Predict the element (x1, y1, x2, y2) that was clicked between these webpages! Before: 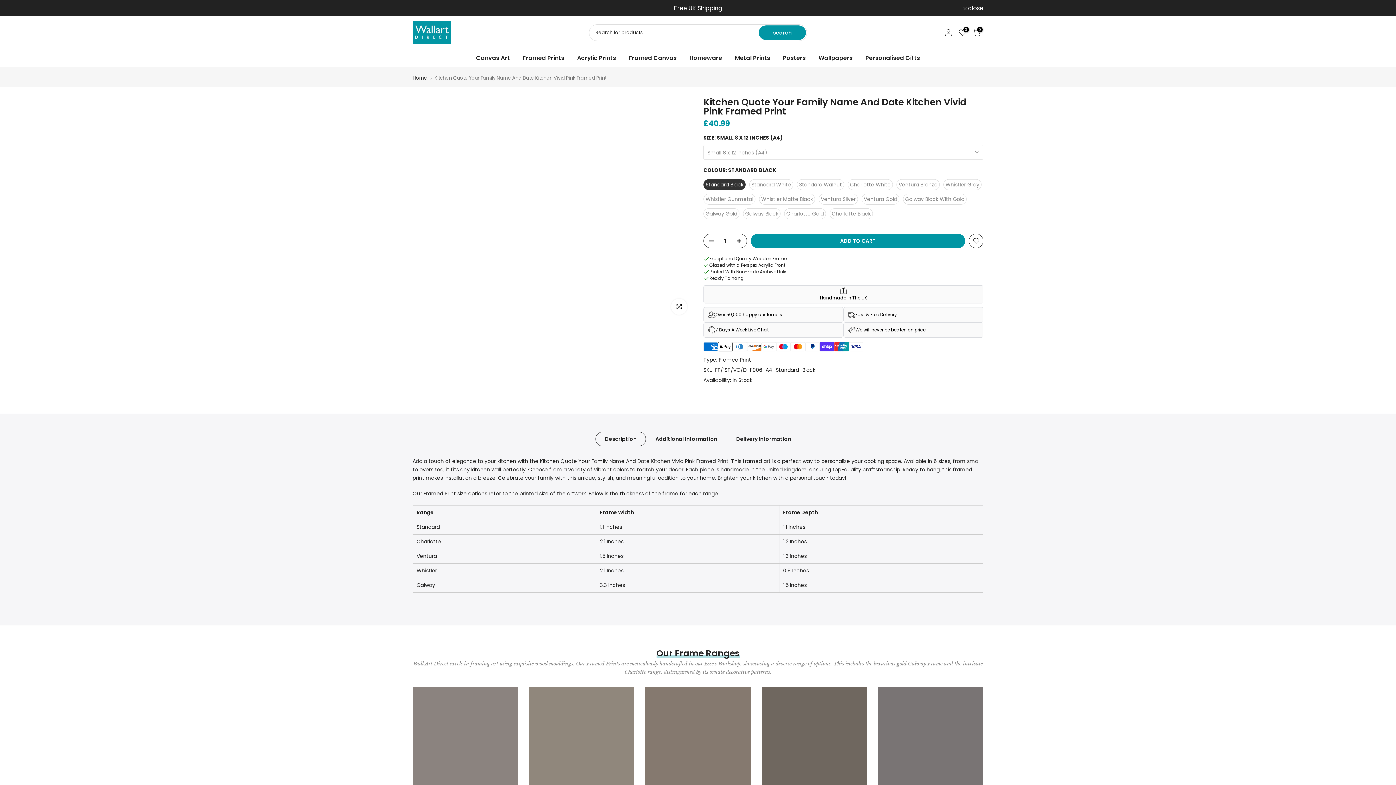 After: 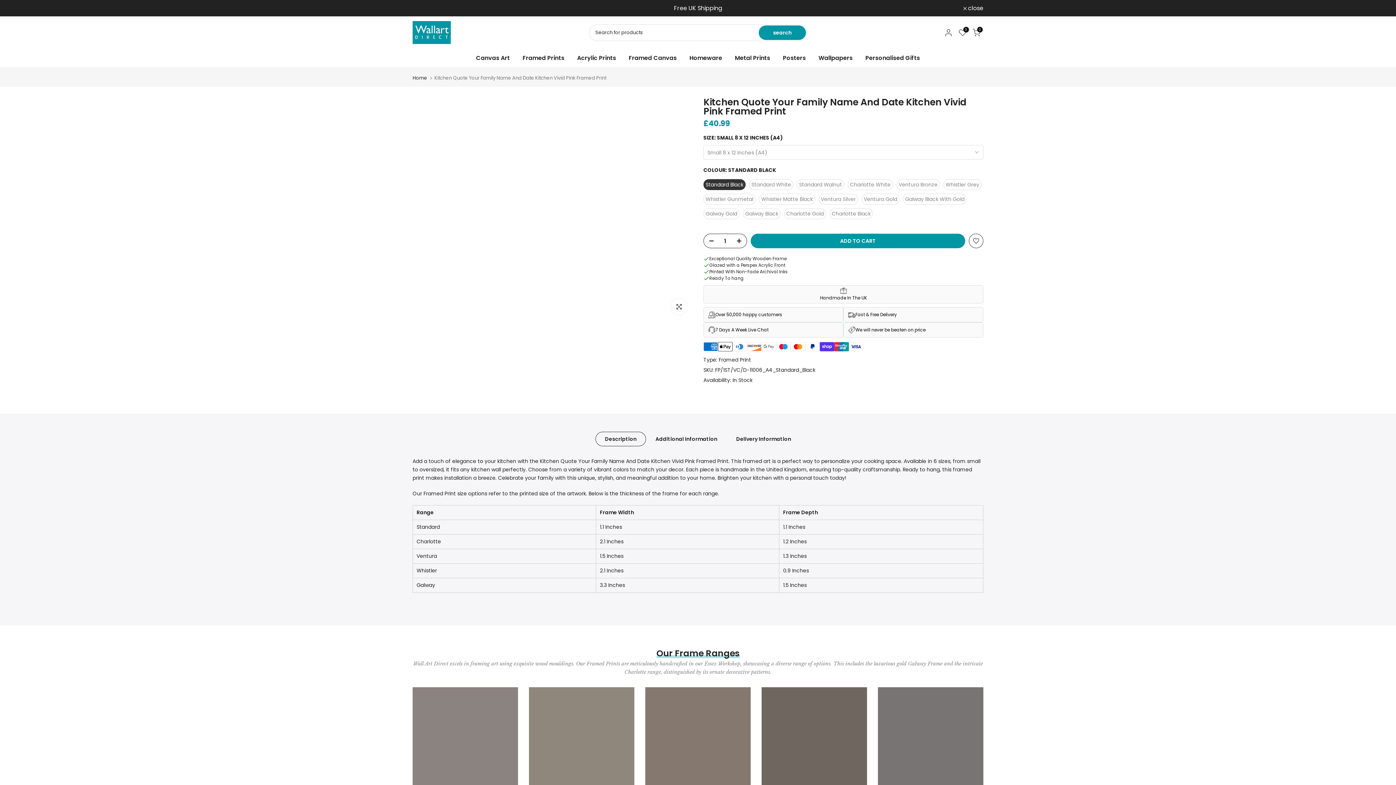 Action: bbox: (726, 432, 800, 446) label: Delivery Information